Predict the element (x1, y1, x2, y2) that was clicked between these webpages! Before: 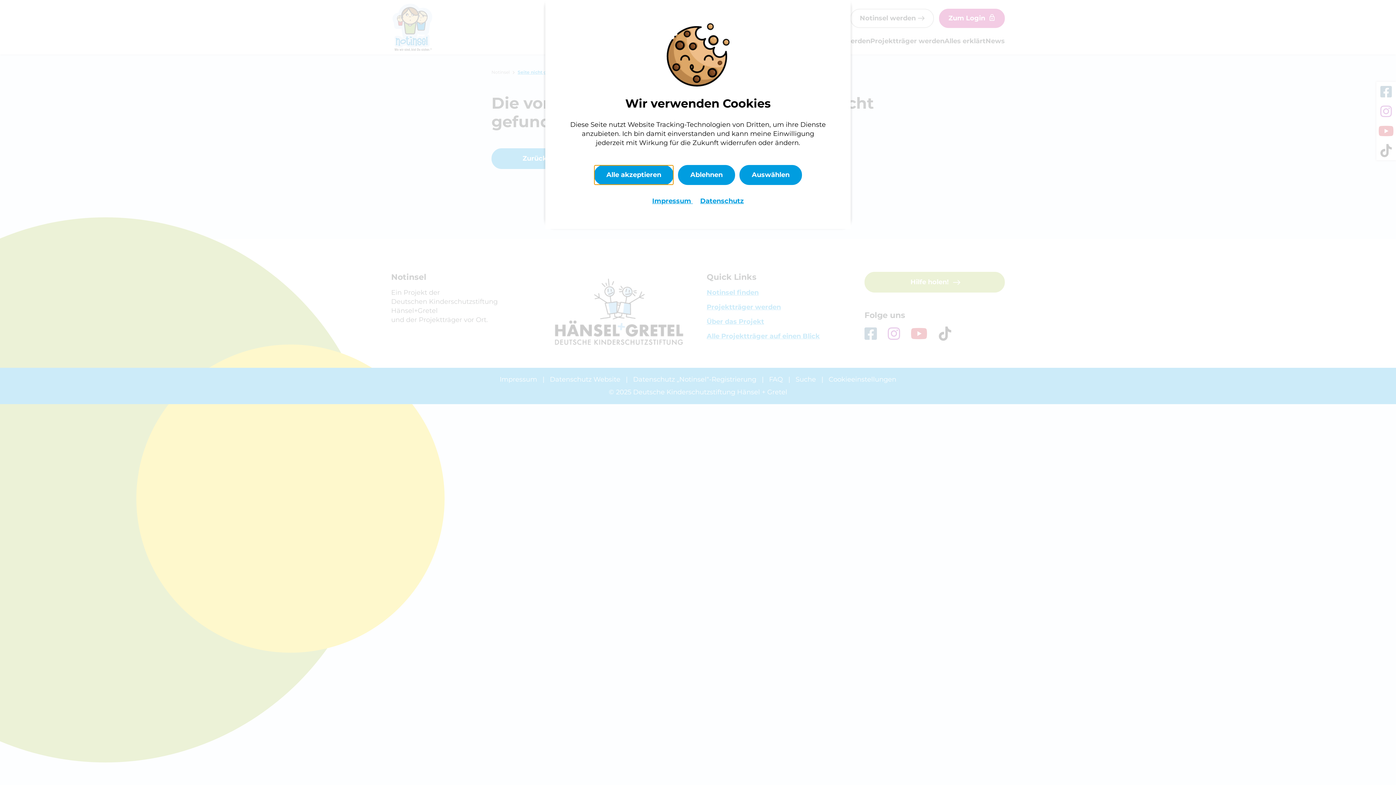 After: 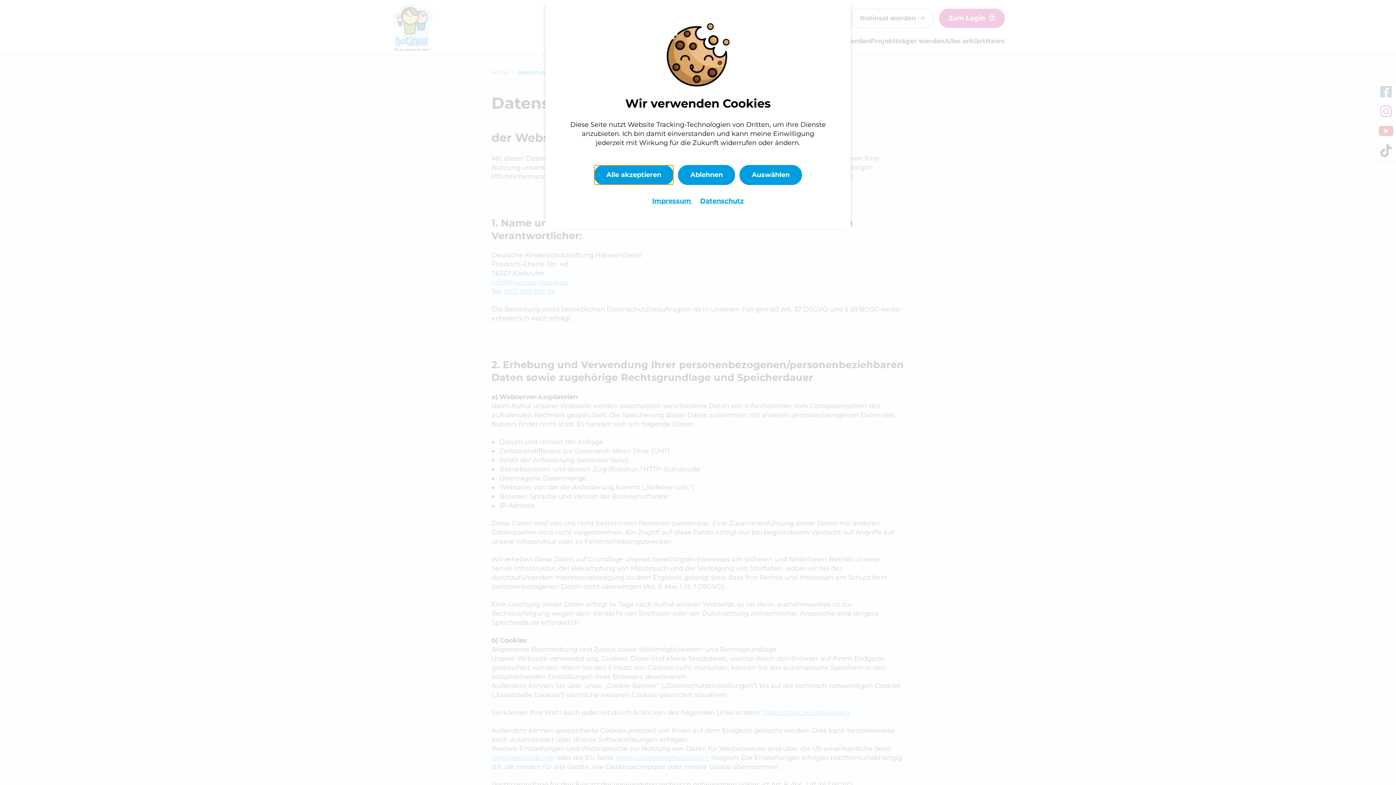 Action: bbox: (700, 197, 744, 205) label: Datenschutz